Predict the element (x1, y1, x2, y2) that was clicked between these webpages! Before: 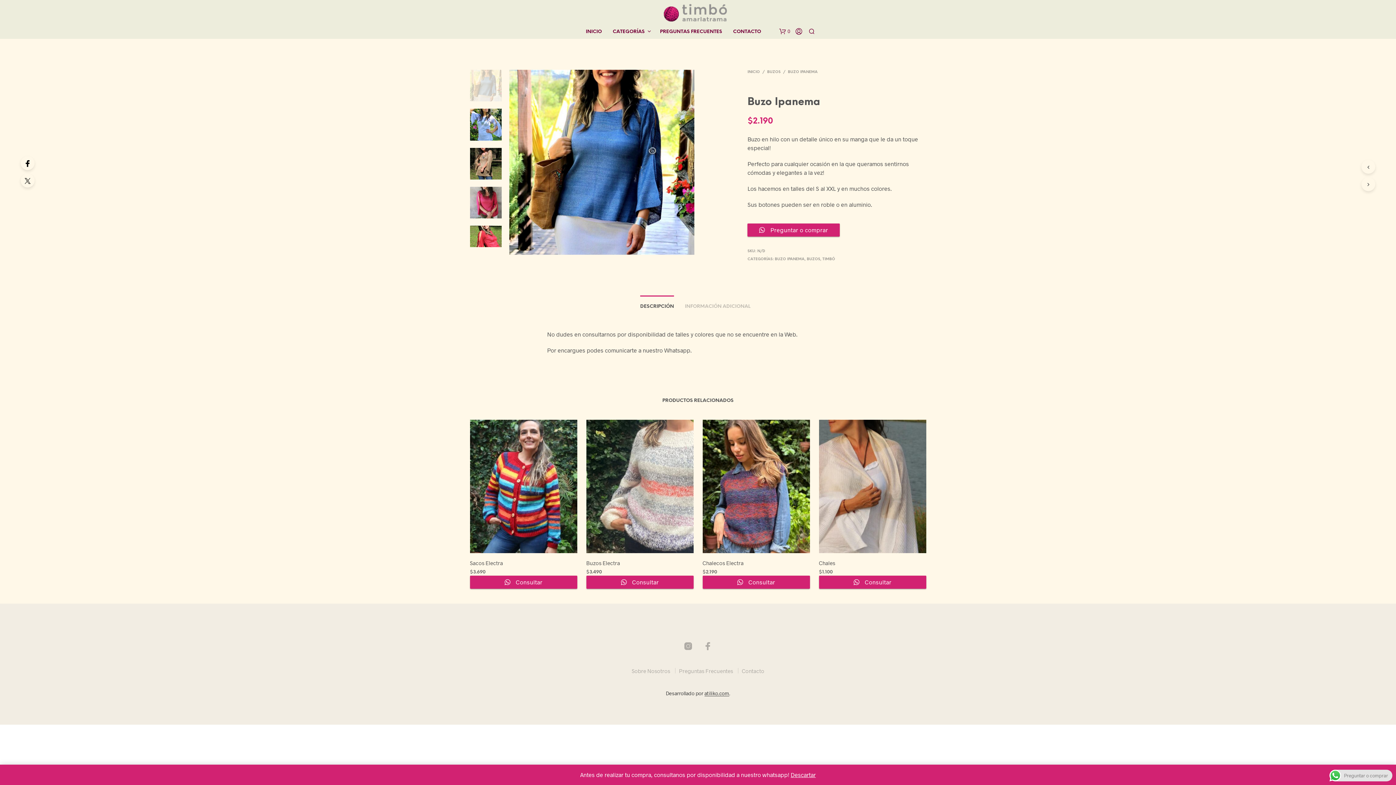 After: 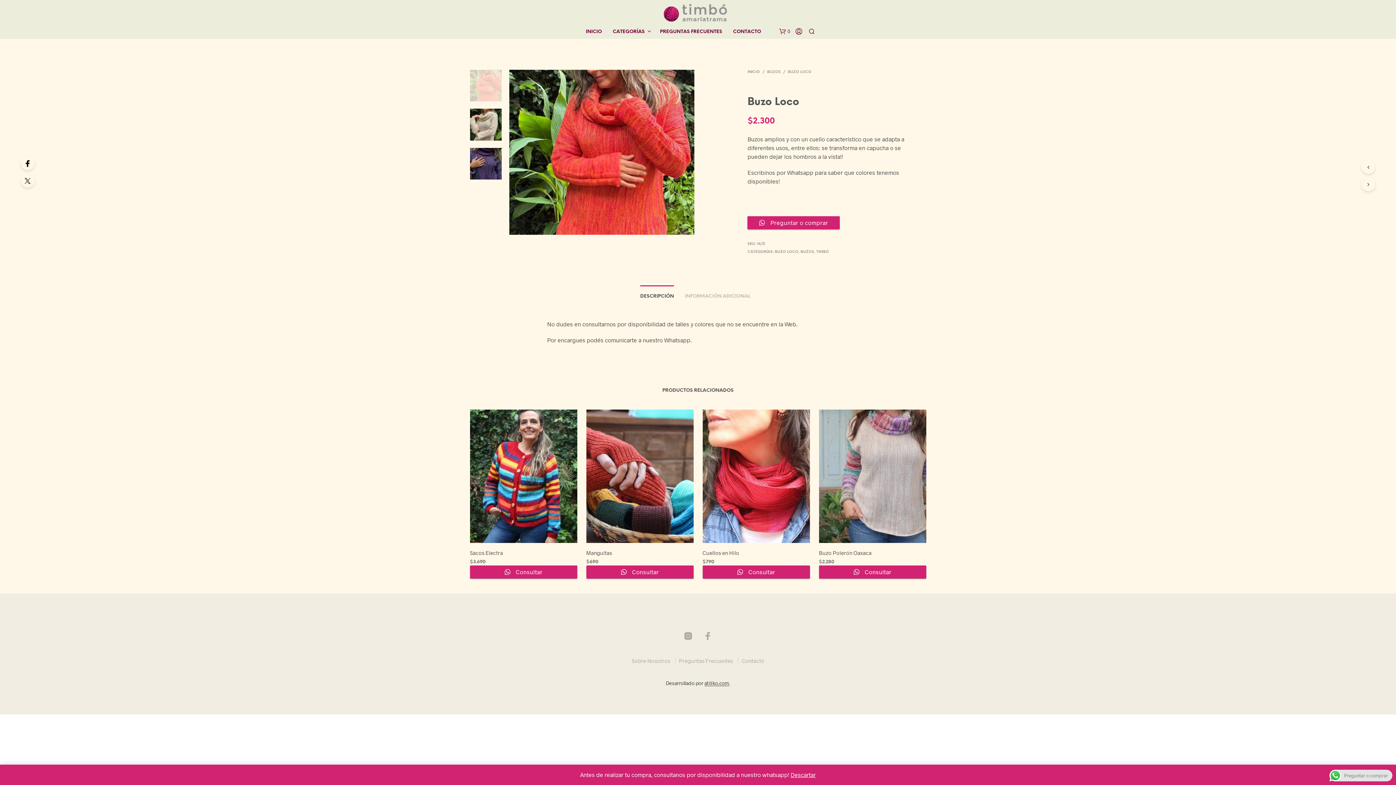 Action: bbox: (1361, 177, 1375, 191)